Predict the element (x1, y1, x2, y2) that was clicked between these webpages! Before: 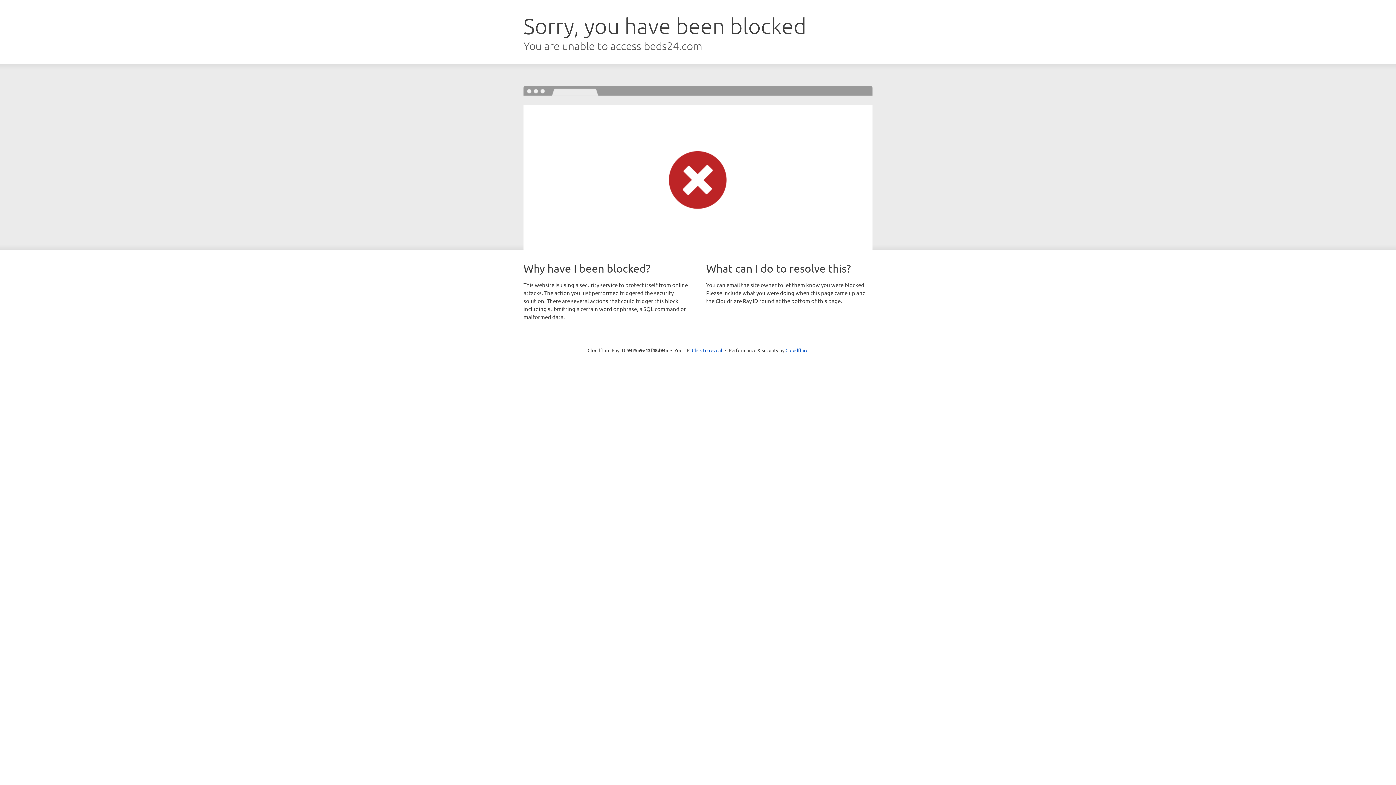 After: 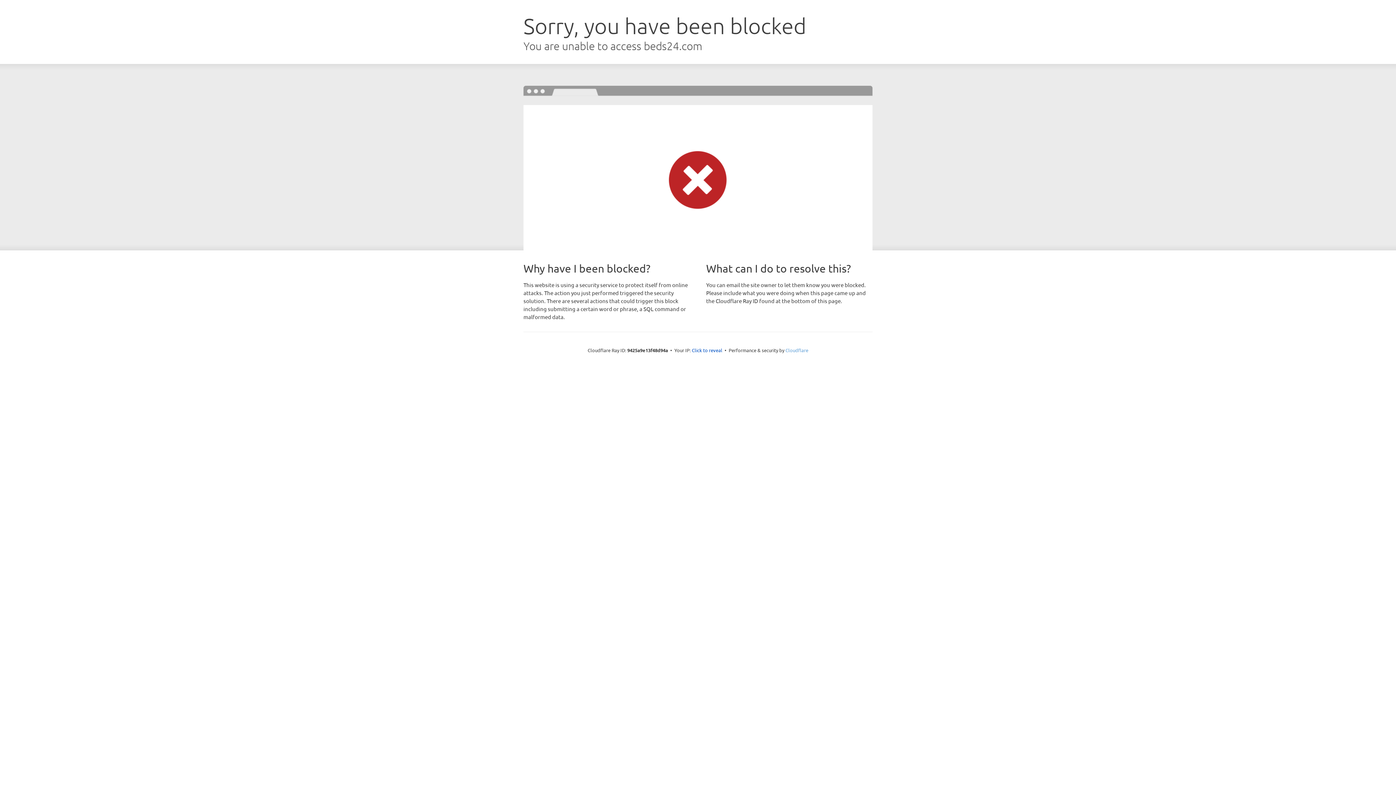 Action: bbox: (785, 347, 808, 353) label: Cloudflare